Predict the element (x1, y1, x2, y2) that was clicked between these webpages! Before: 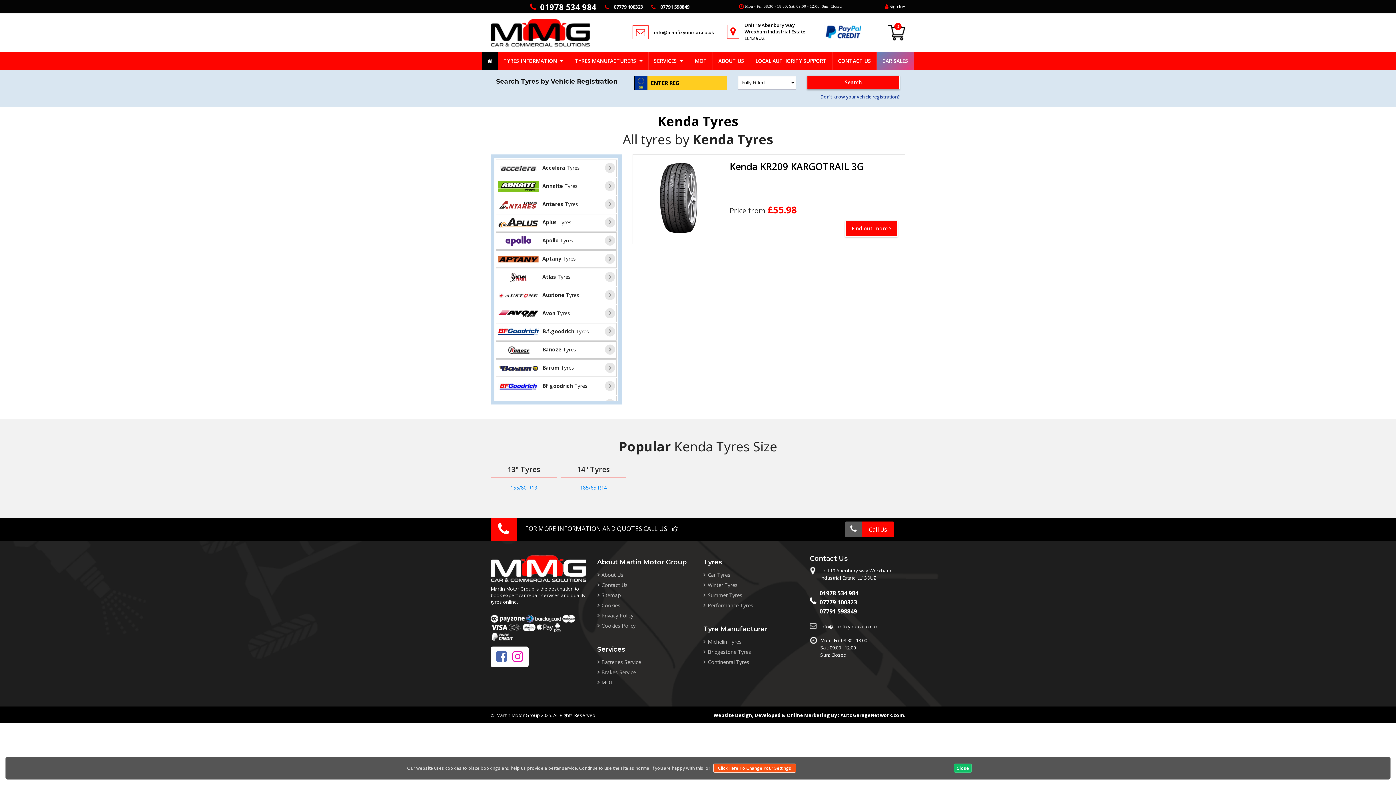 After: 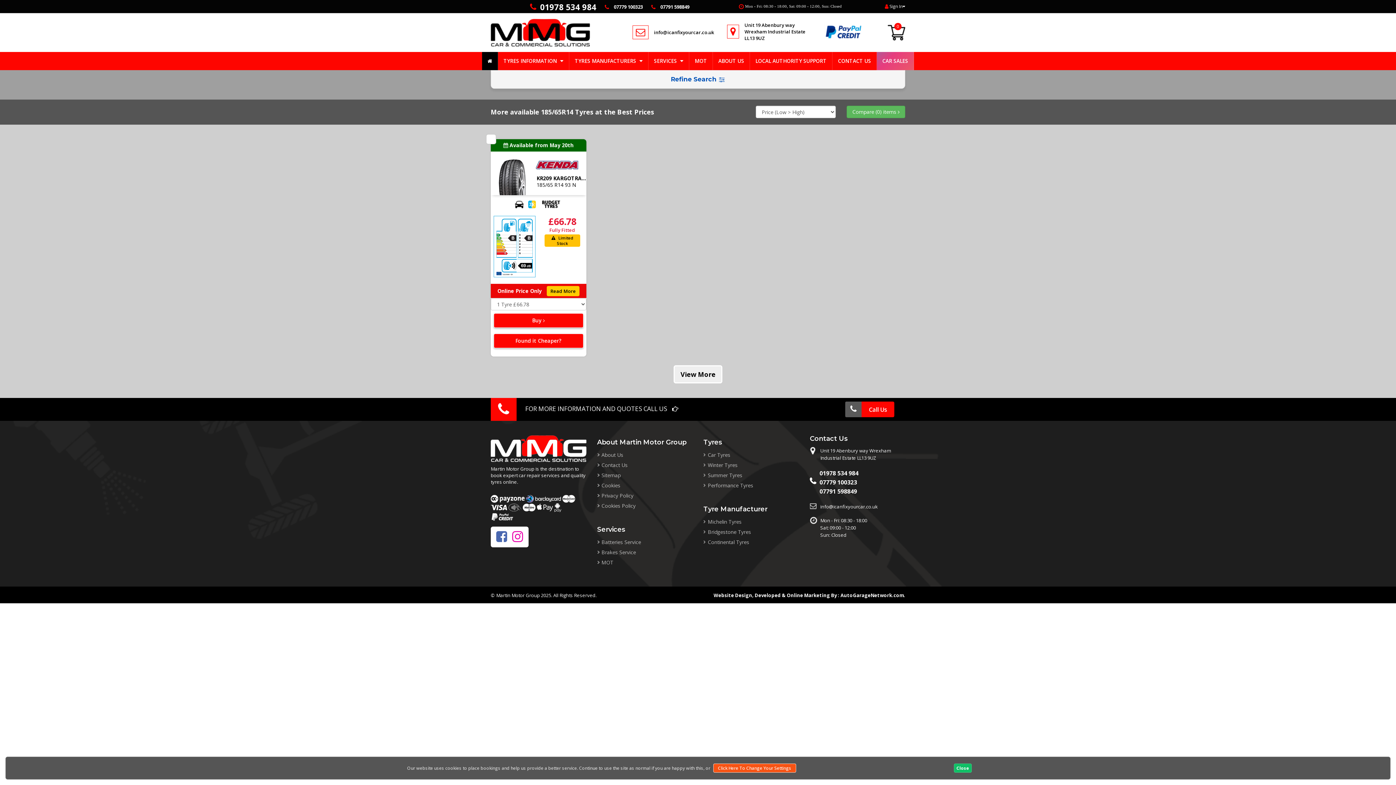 Action: label: 185/65 R14 bbox: (560, 481, 626, 494)